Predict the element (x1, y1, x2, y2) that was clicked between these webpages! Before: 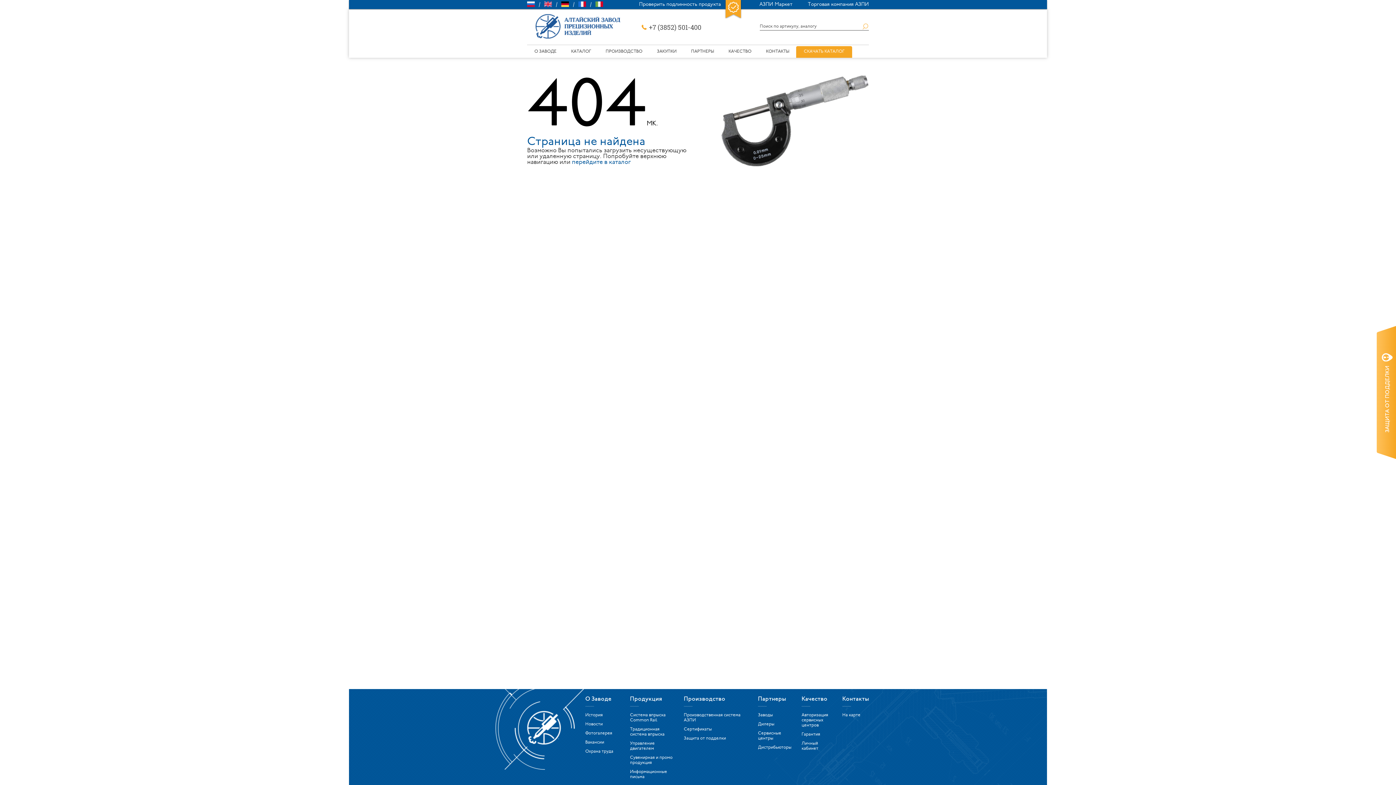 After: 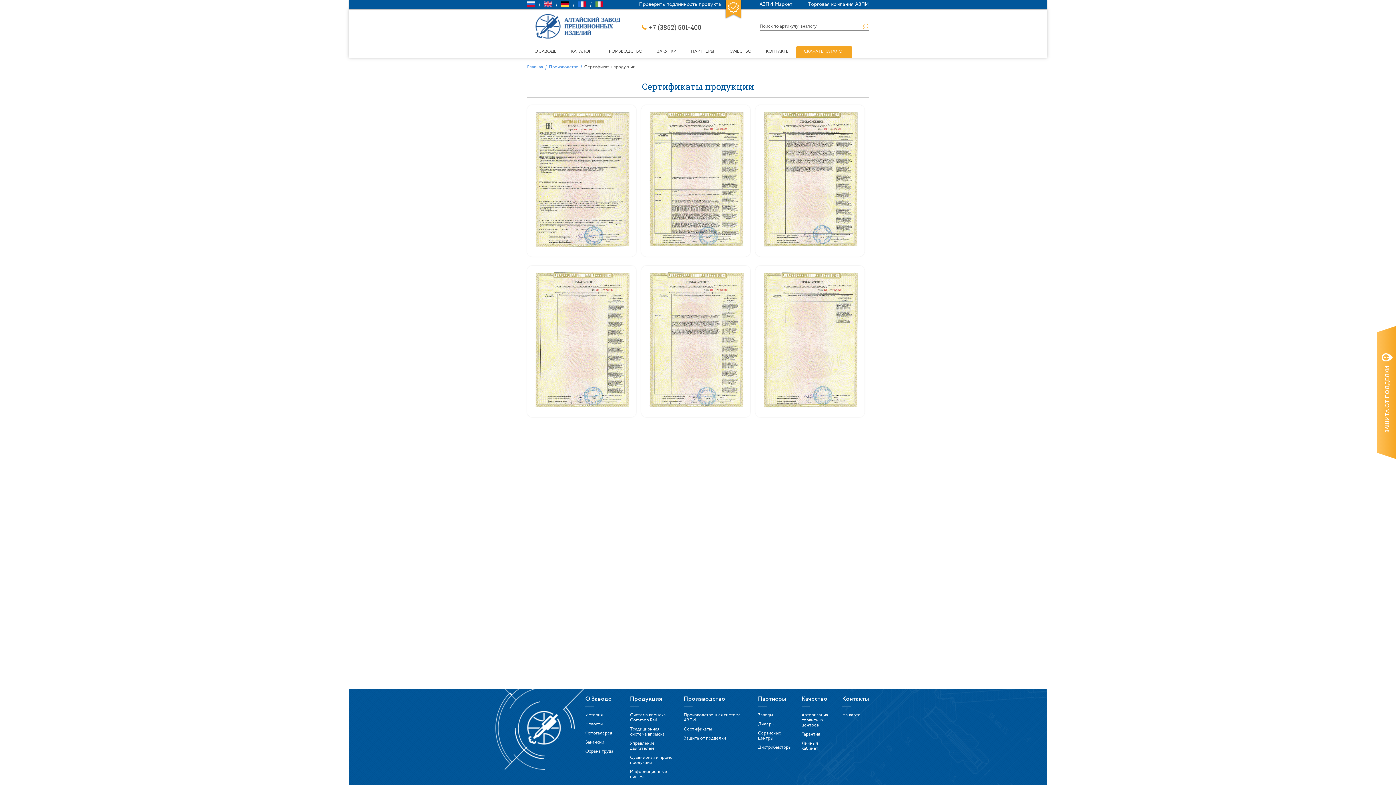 Action: label: Сертификаты bbox: (684, 727, 712, 732)